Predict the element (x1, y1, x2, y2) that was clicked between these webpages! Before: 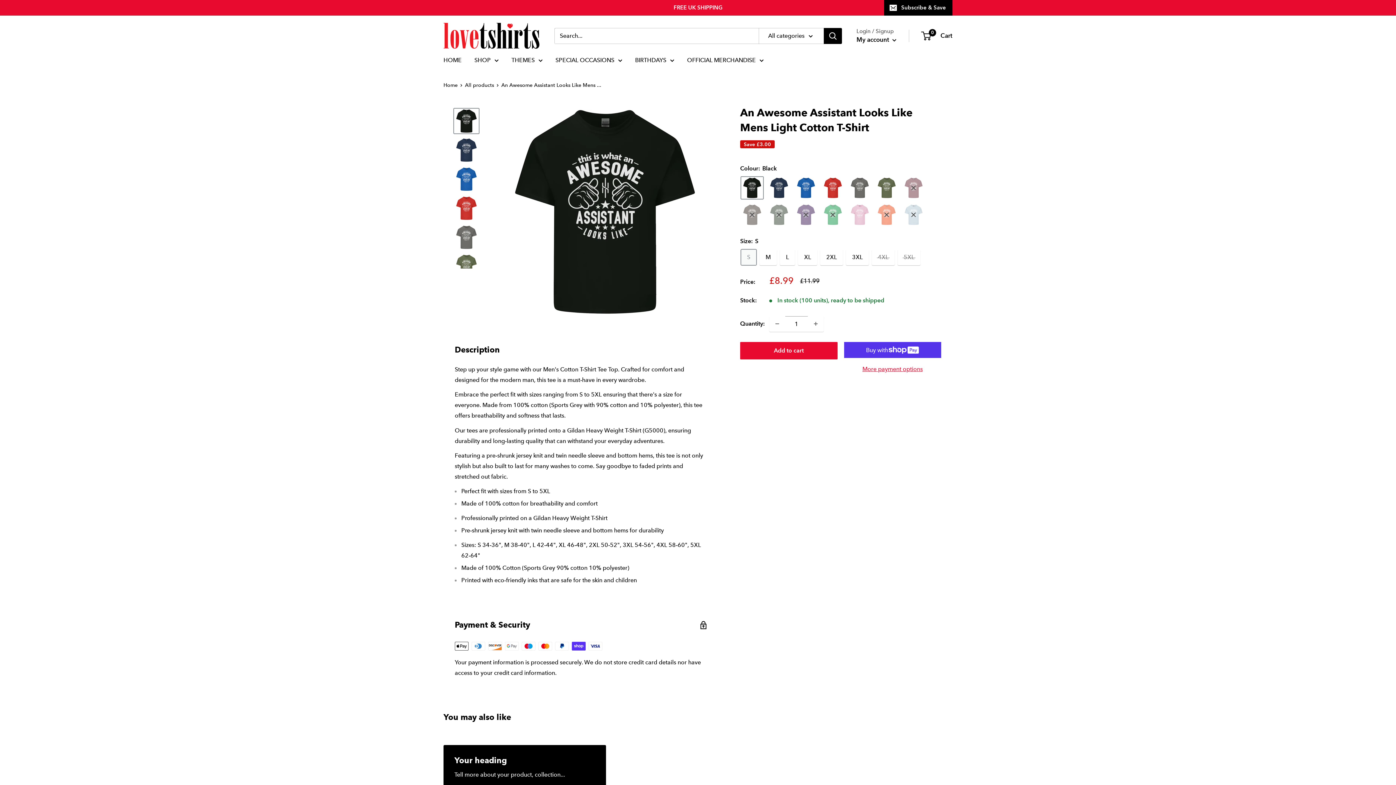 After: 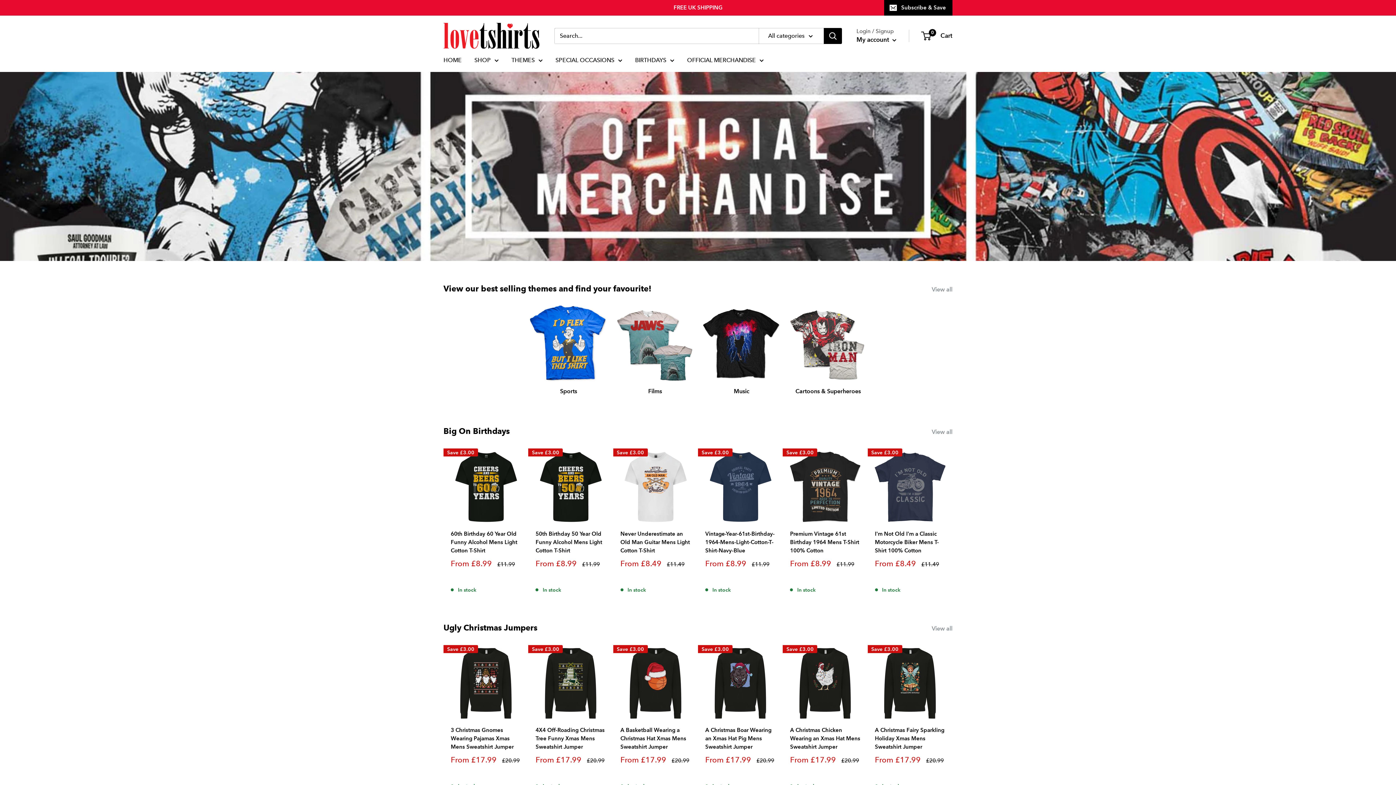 Action: bbox: (443, 81, 457, 88) label: Home